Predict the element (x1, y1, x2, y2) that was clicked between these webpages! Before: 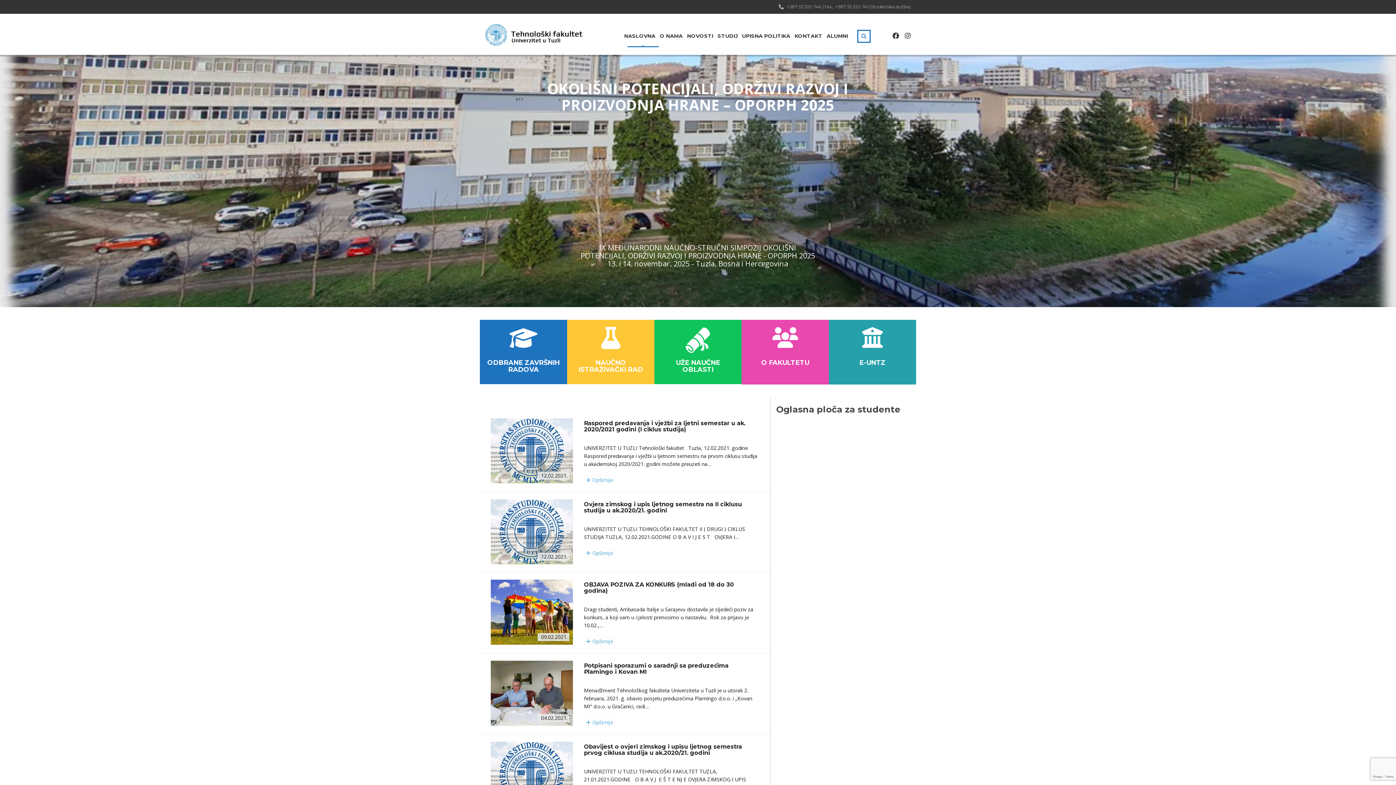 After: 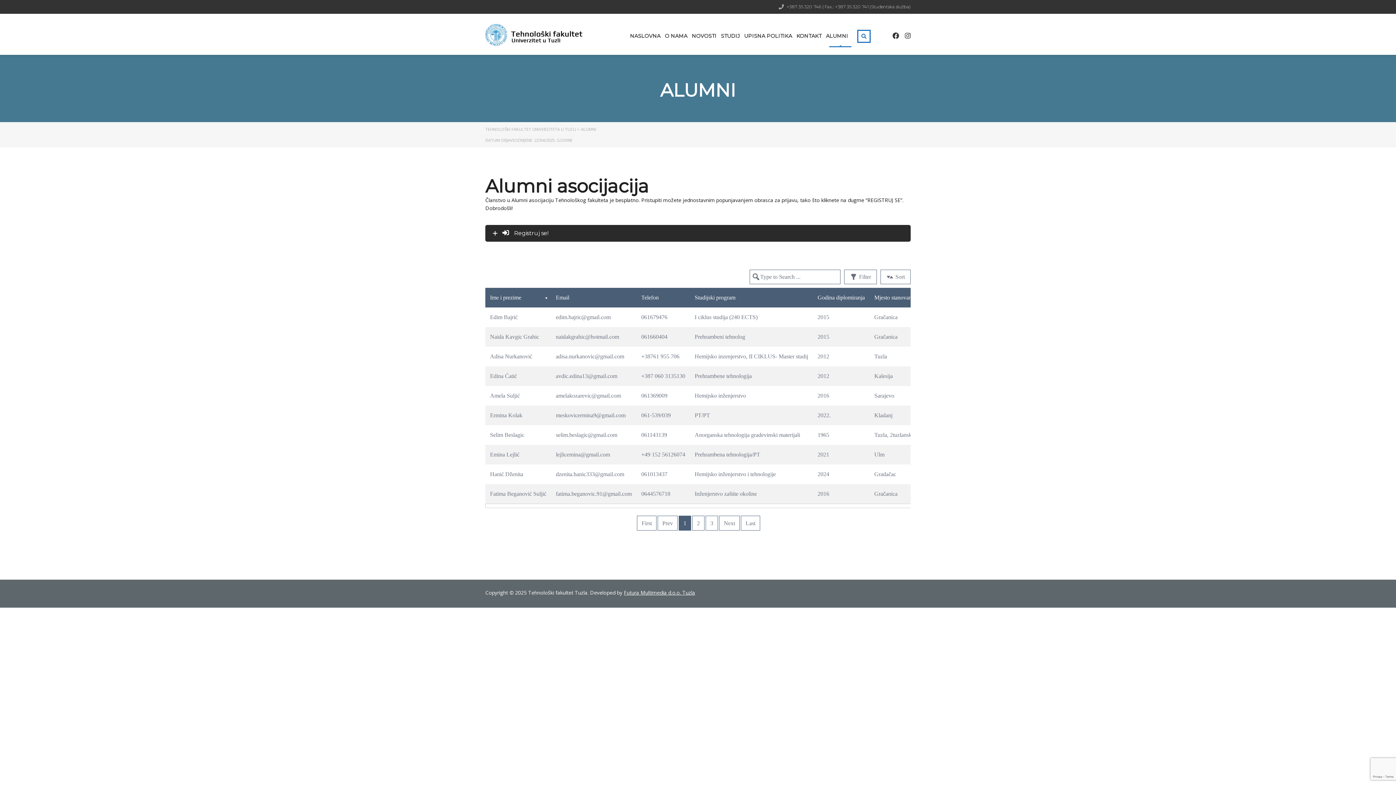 Action: label: ALUMNI bbox: (826, 29, 848, 42)